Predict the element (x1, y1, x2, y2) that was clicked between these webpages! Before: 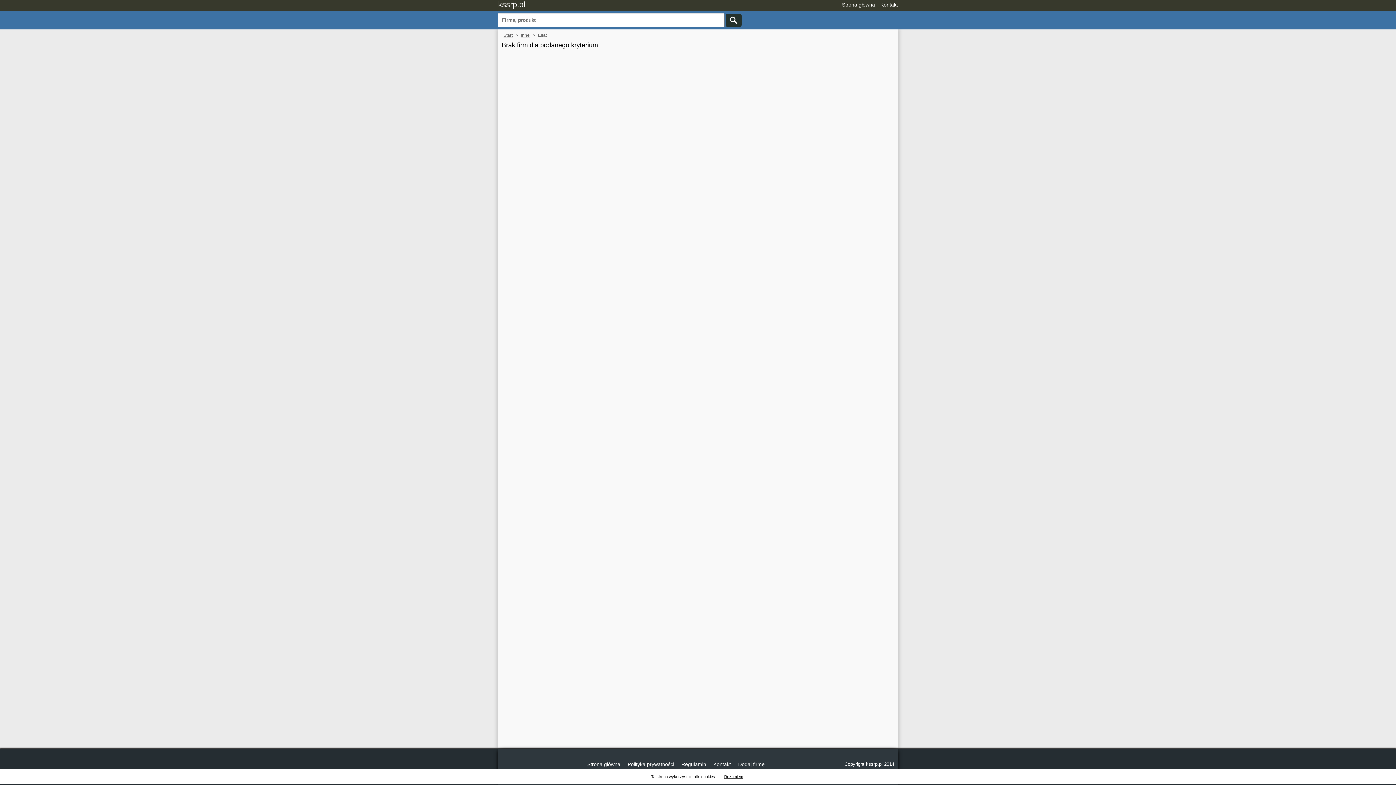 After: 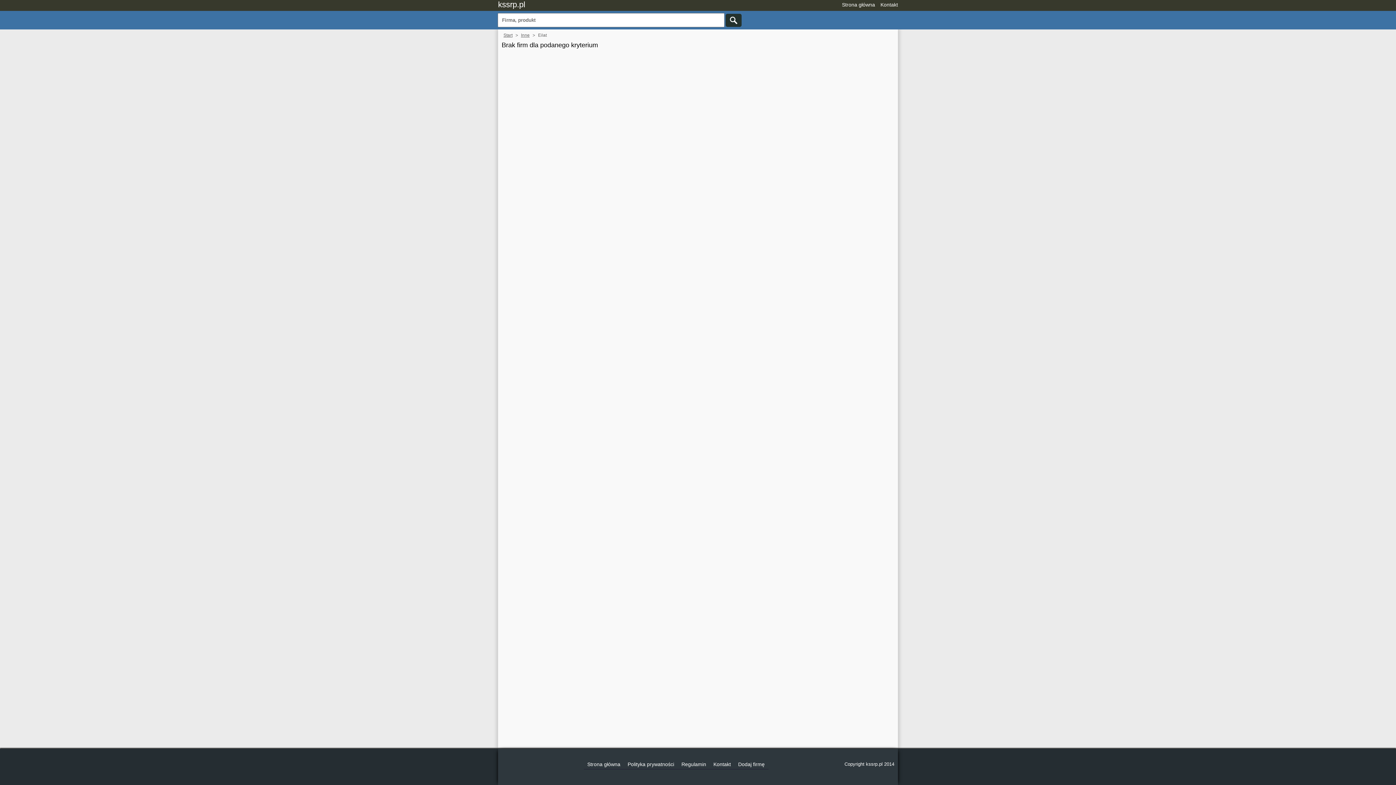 Action: bbox: (724, 774, 743, 779) label: Rozumiem